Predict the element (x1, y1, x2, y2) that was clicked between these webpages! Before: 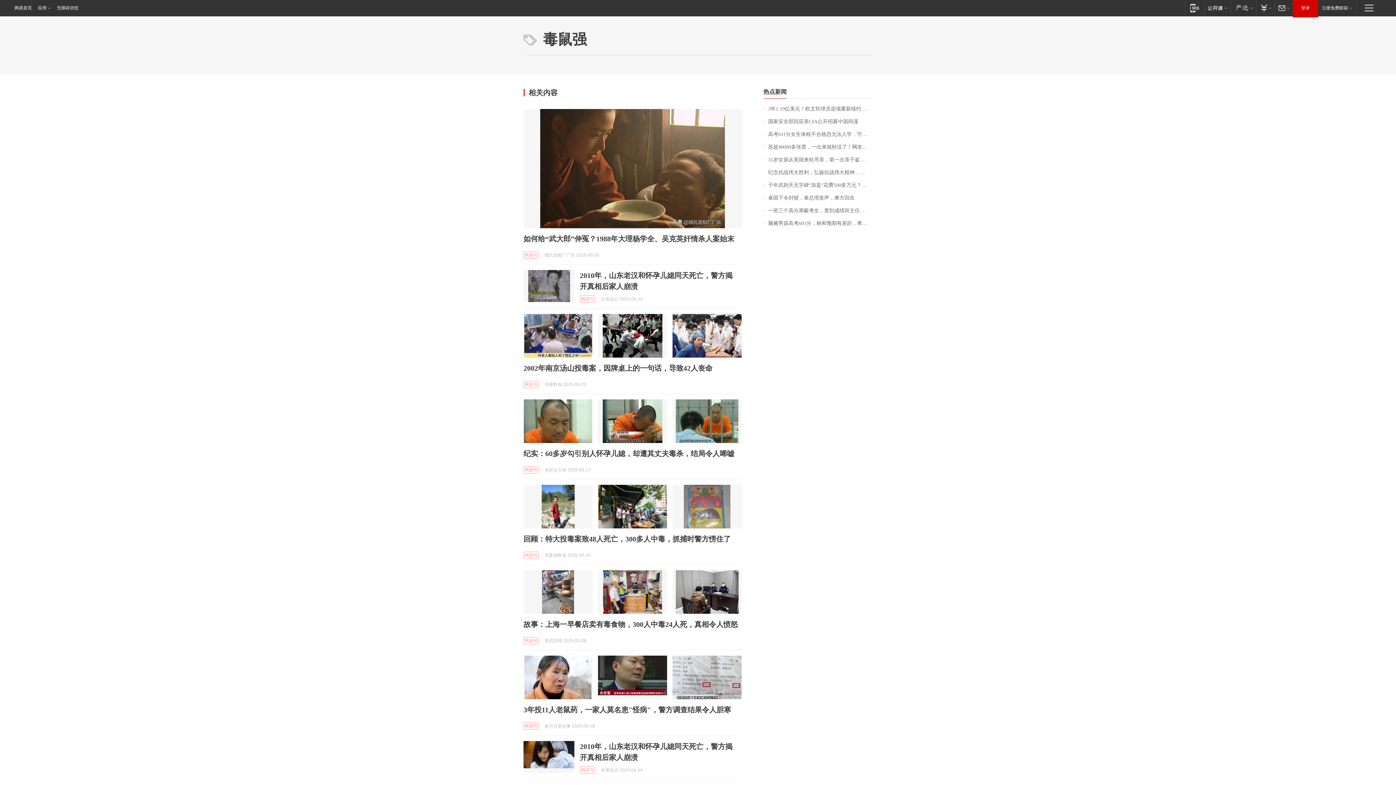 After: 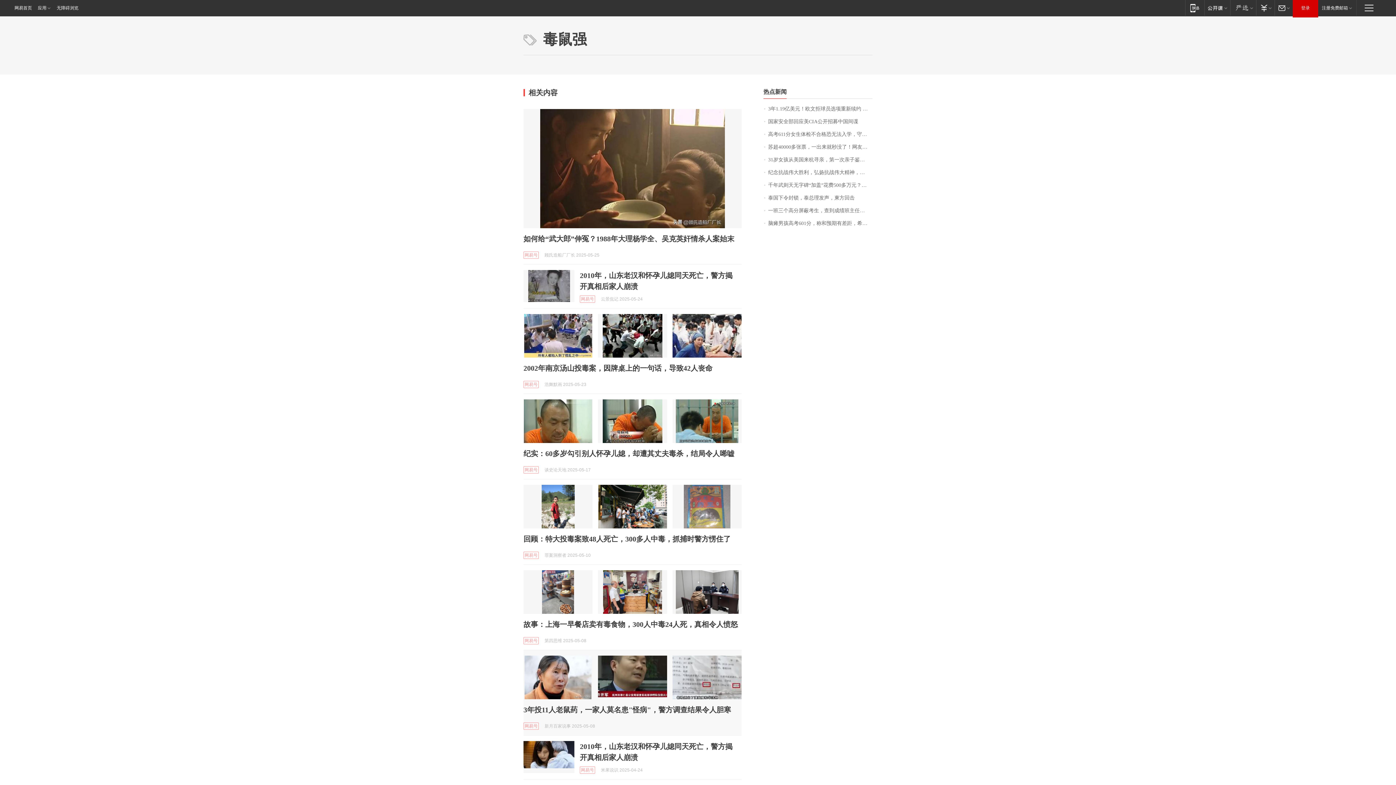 Action: bbox: (598, 656, 667, 699)